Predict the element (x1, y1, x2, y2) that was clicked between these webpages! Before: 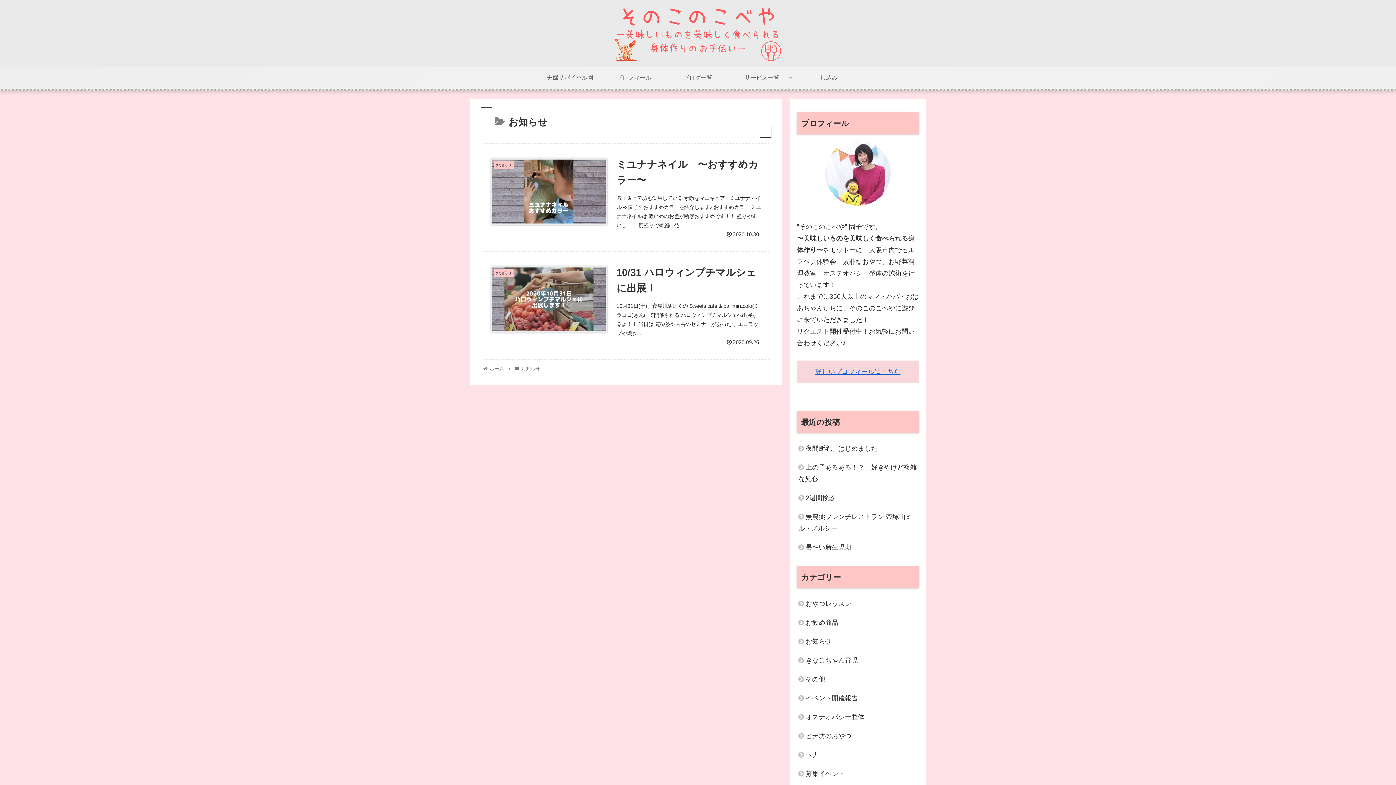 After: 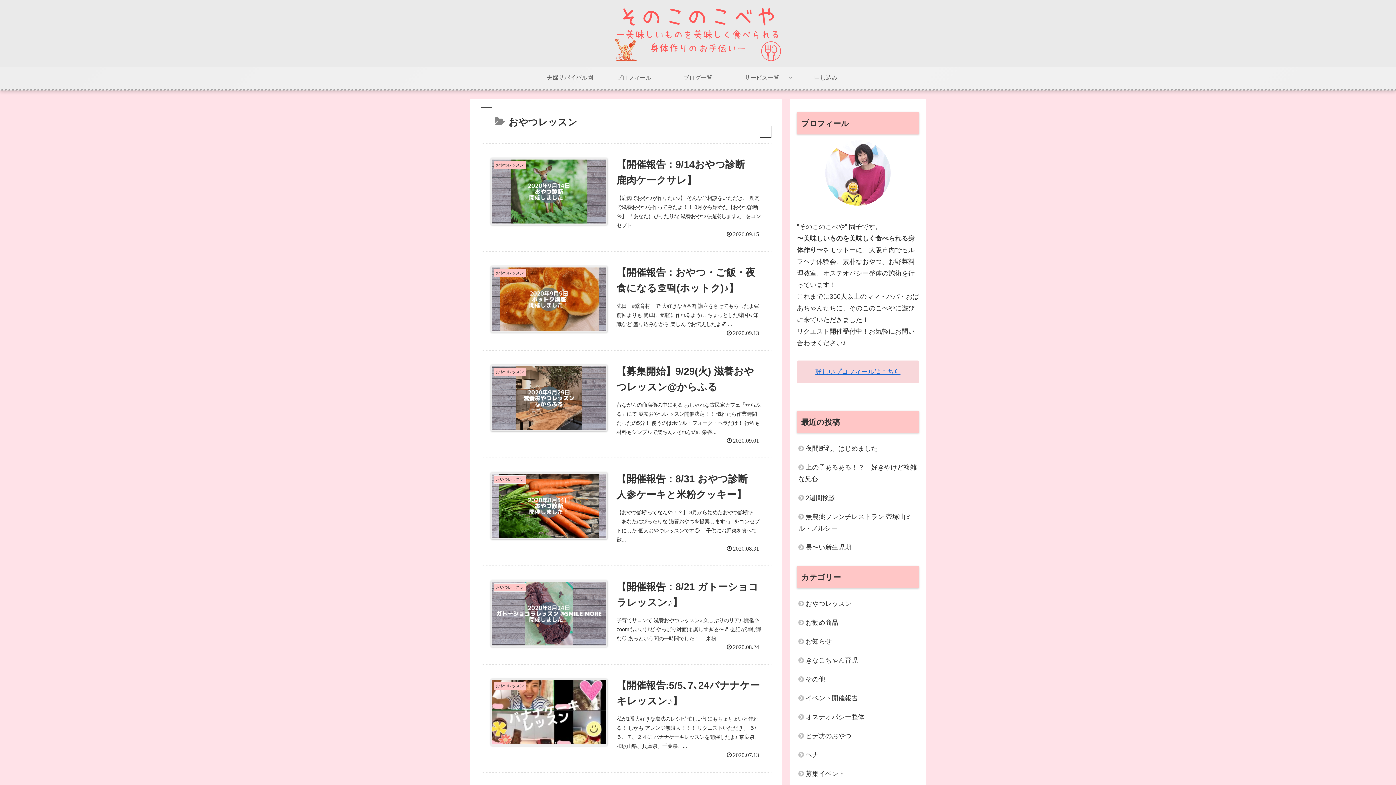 Action: label: おやつレッスン bbox: (797, 594, 919, 613)